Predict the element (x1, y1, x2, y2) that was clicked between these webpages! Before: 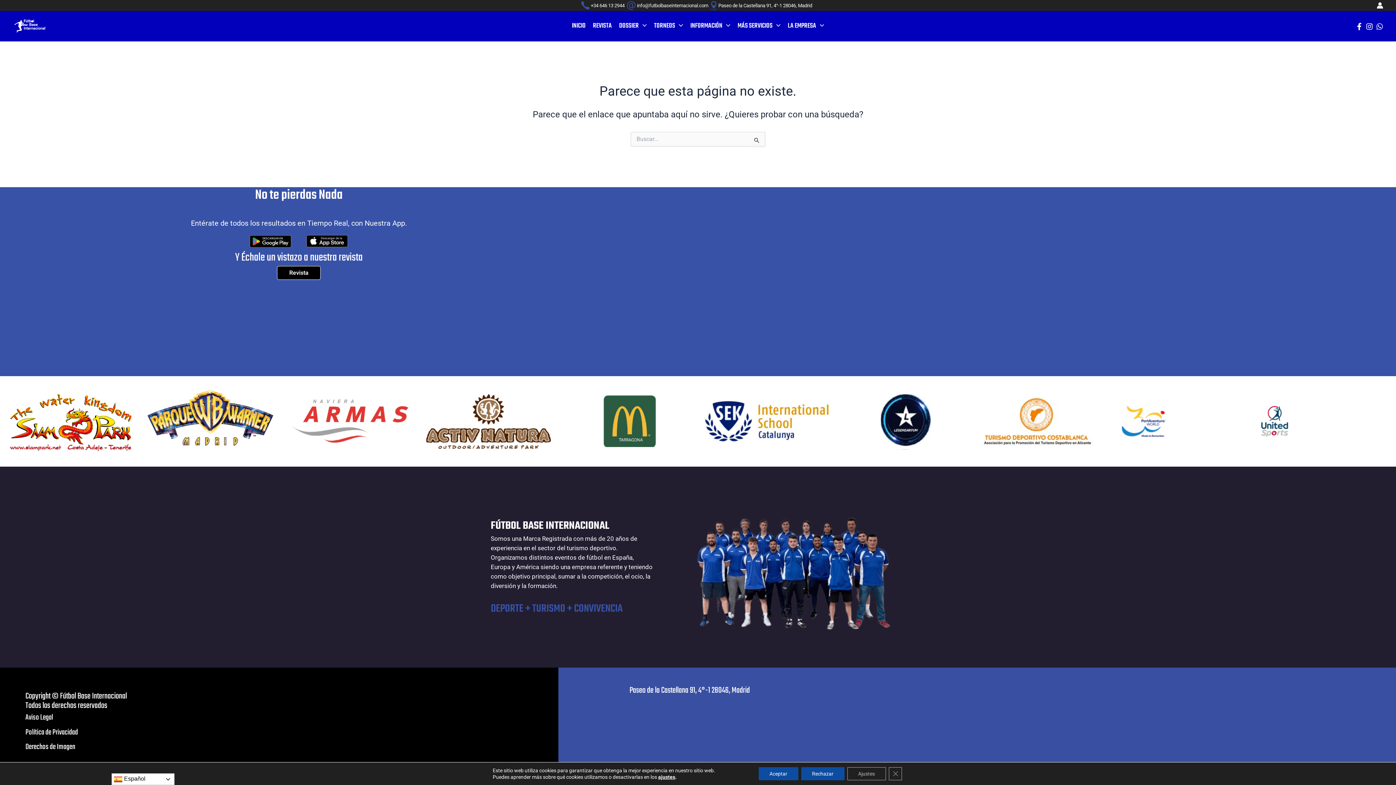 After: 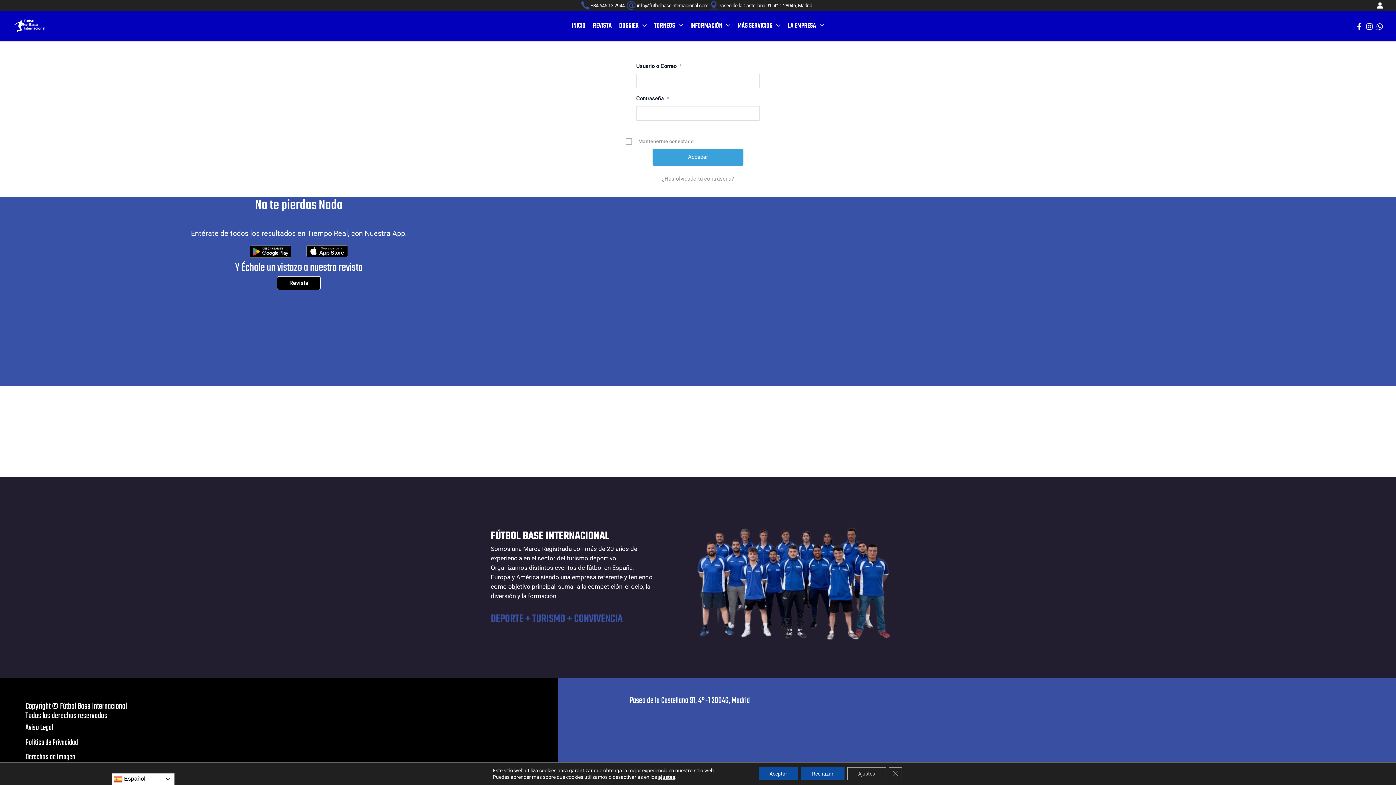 Action: bbox: (1377, 2, 1383, 8) label: Enlace del icono de la cuenta